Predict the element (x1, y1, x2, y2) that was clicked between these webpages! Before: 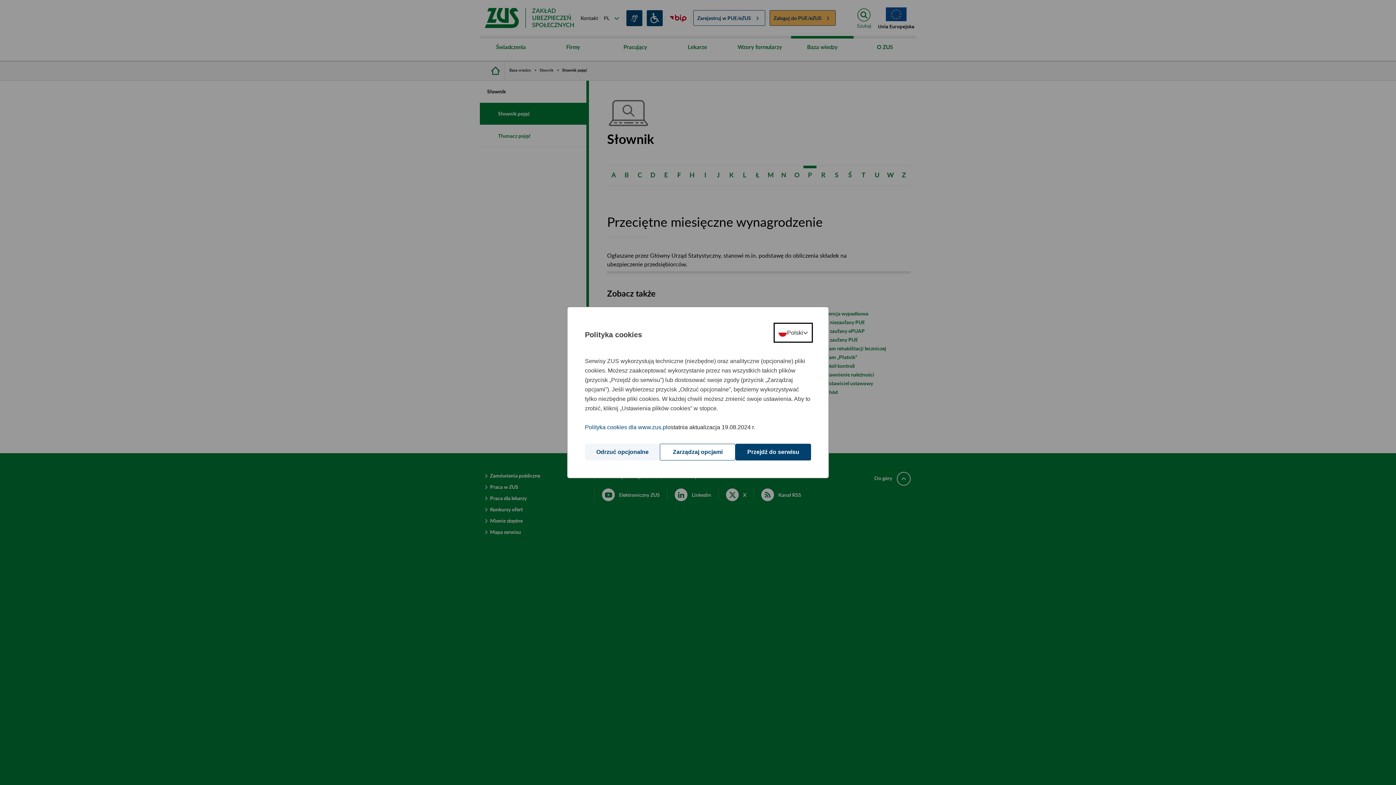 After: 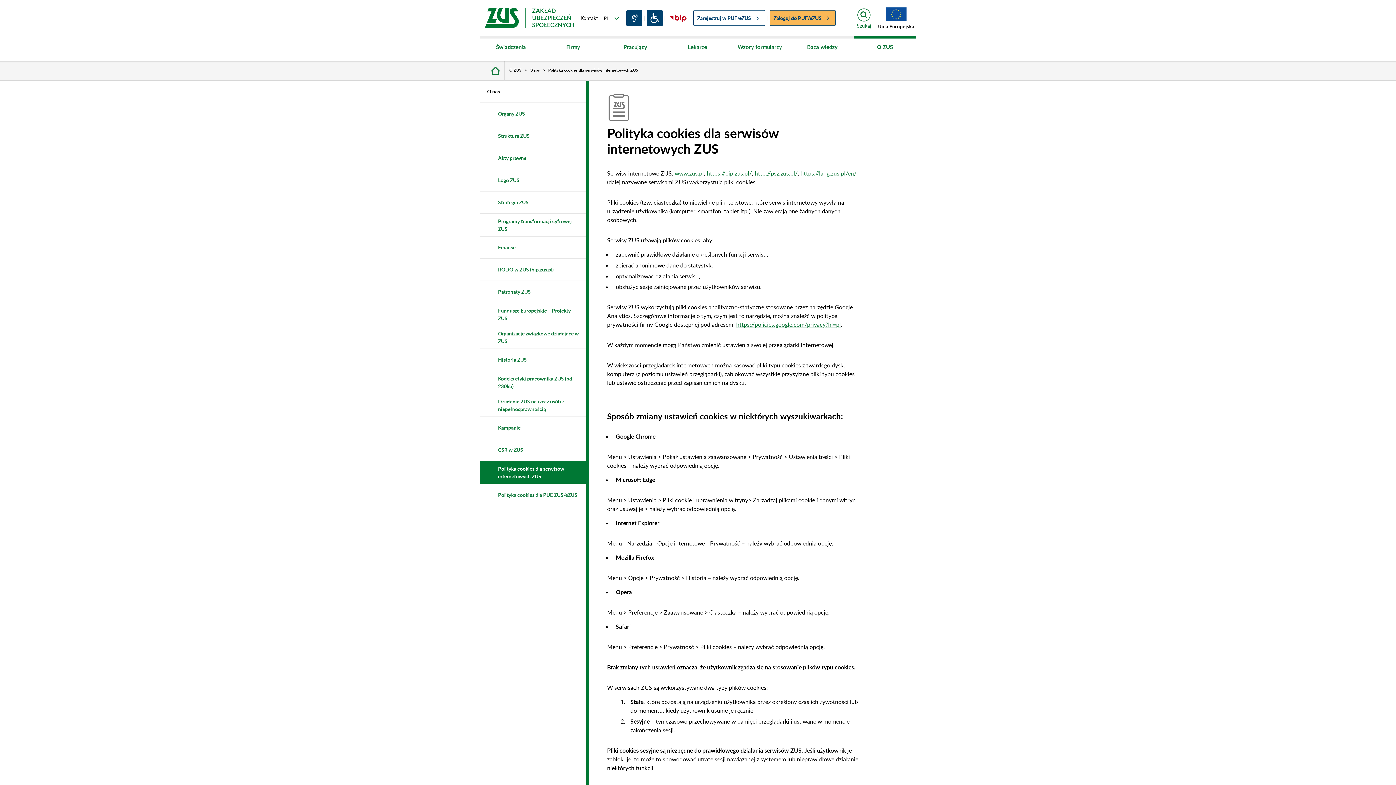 Action: bbox: (585, 422, 667, 432) label: Polityka cookies dla www.zus.pl